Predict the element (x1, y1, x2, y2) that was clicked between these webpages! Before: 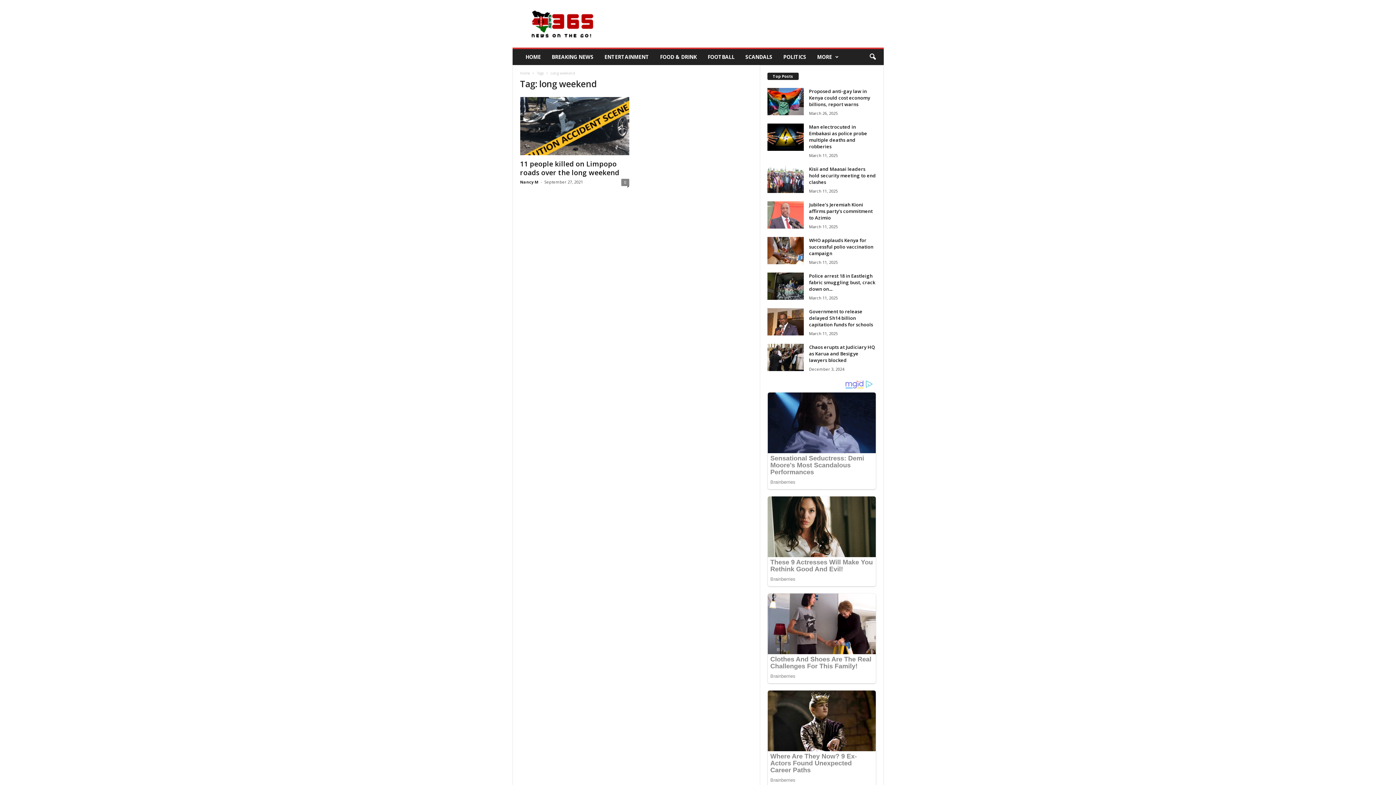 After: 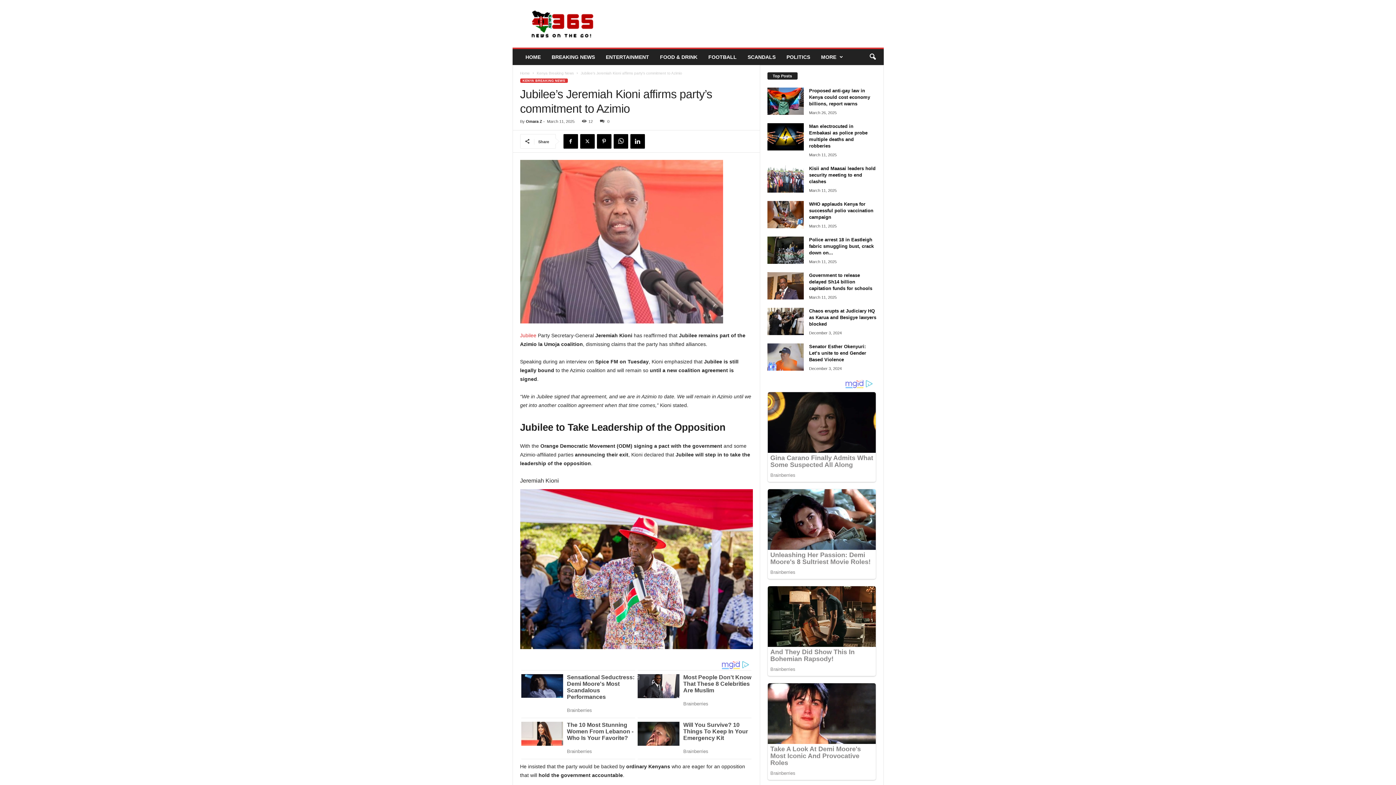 Action: bbox: (809, 201, 872, 221) label: Jubilee’s Jeremiah Kioni affirms party’s commitment to Azimio